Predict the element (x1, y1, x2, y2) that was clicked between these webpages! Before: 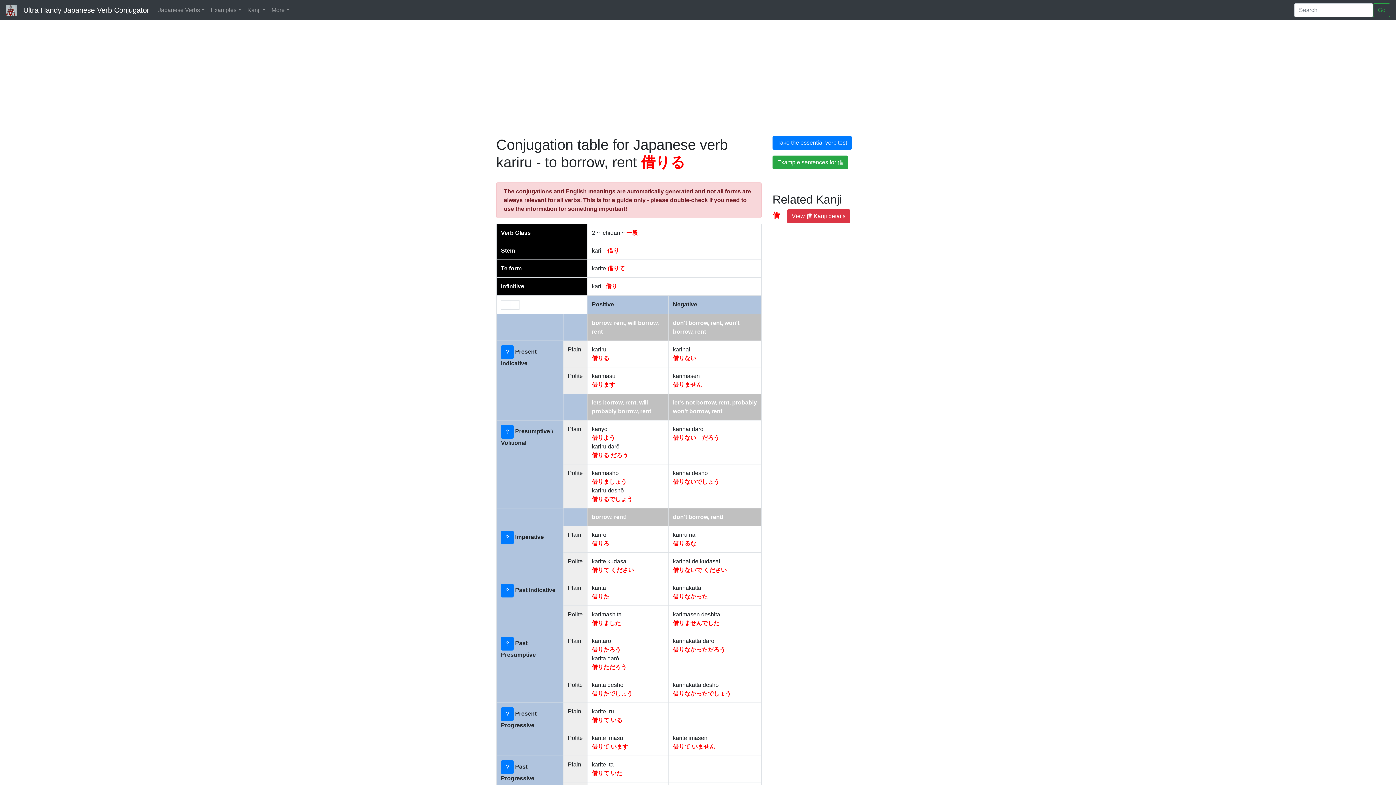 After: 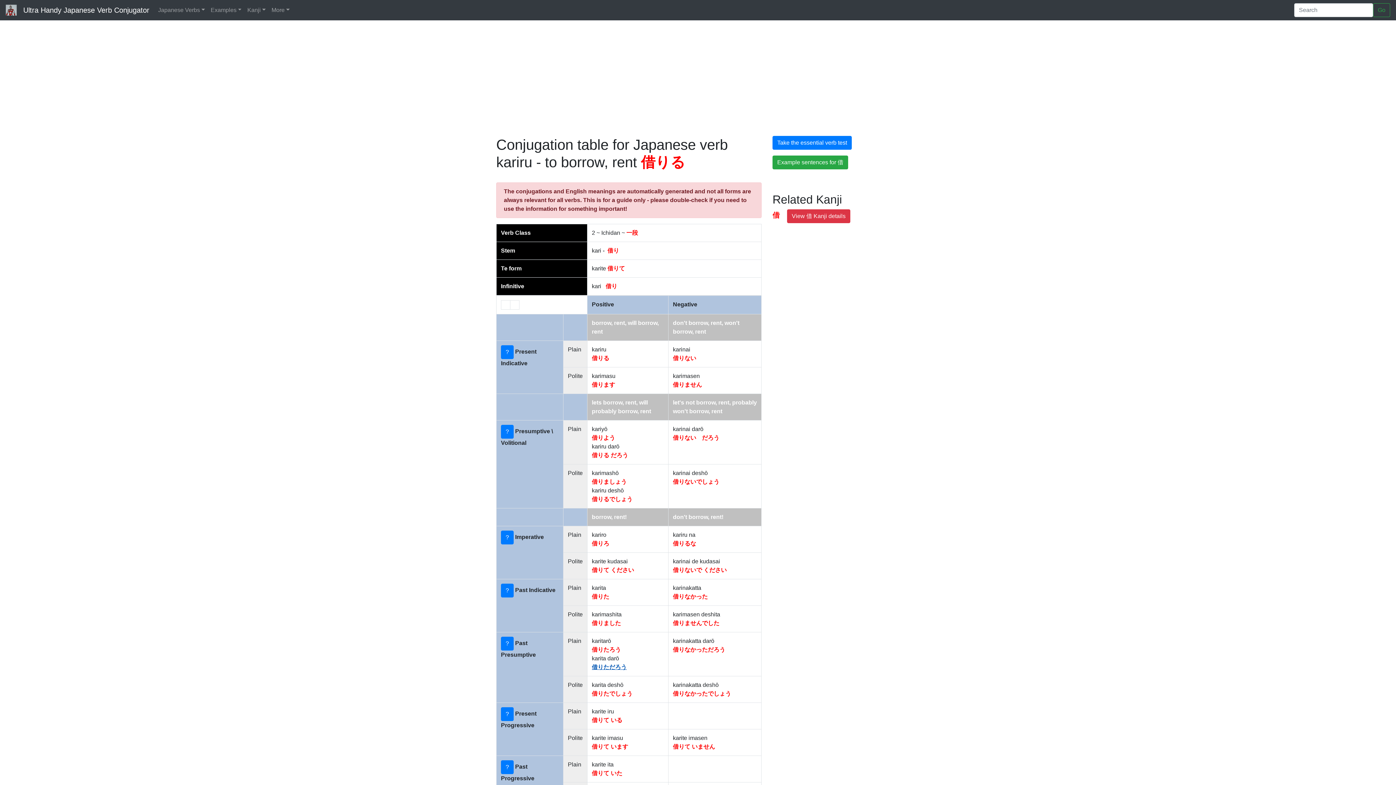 Action: bbox: (592, 664, 626, 670) label: 借りただろう